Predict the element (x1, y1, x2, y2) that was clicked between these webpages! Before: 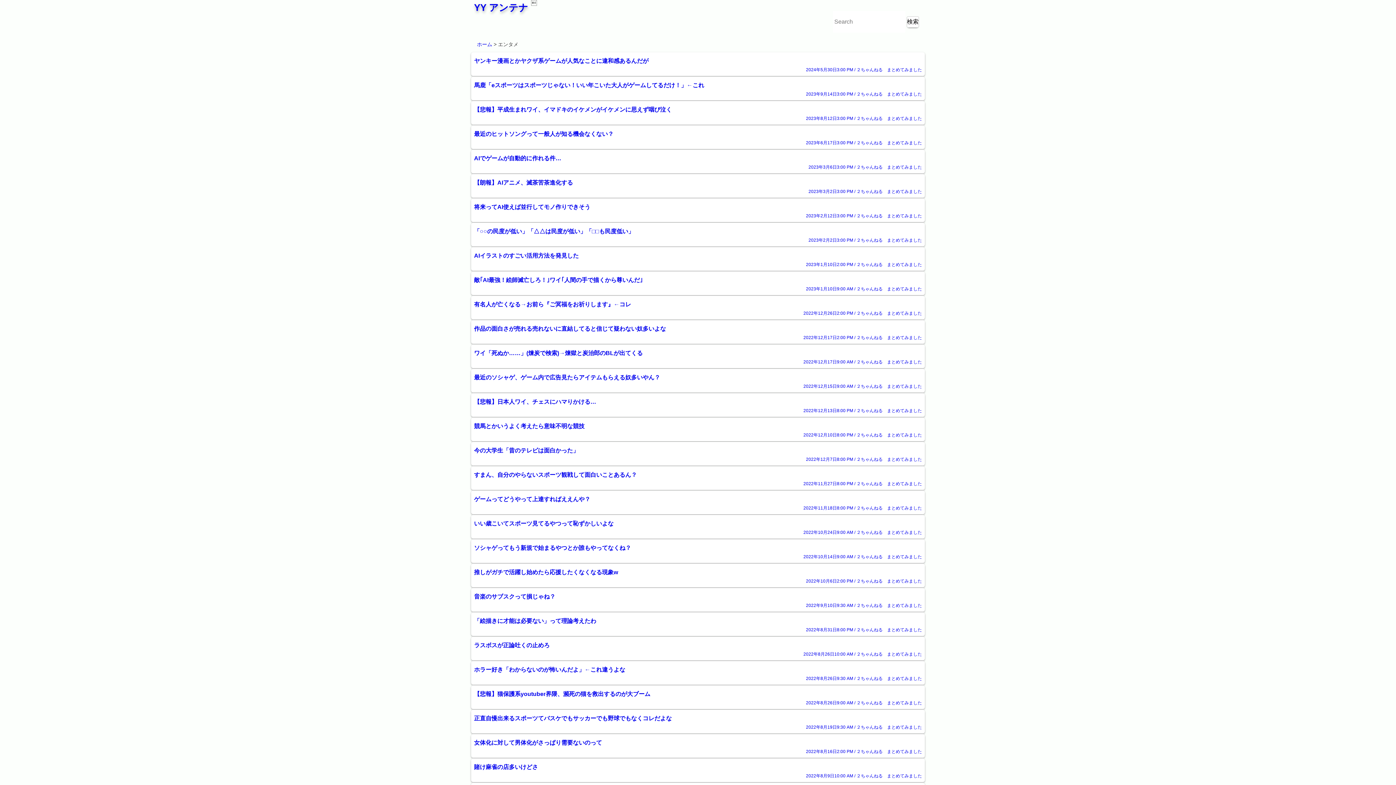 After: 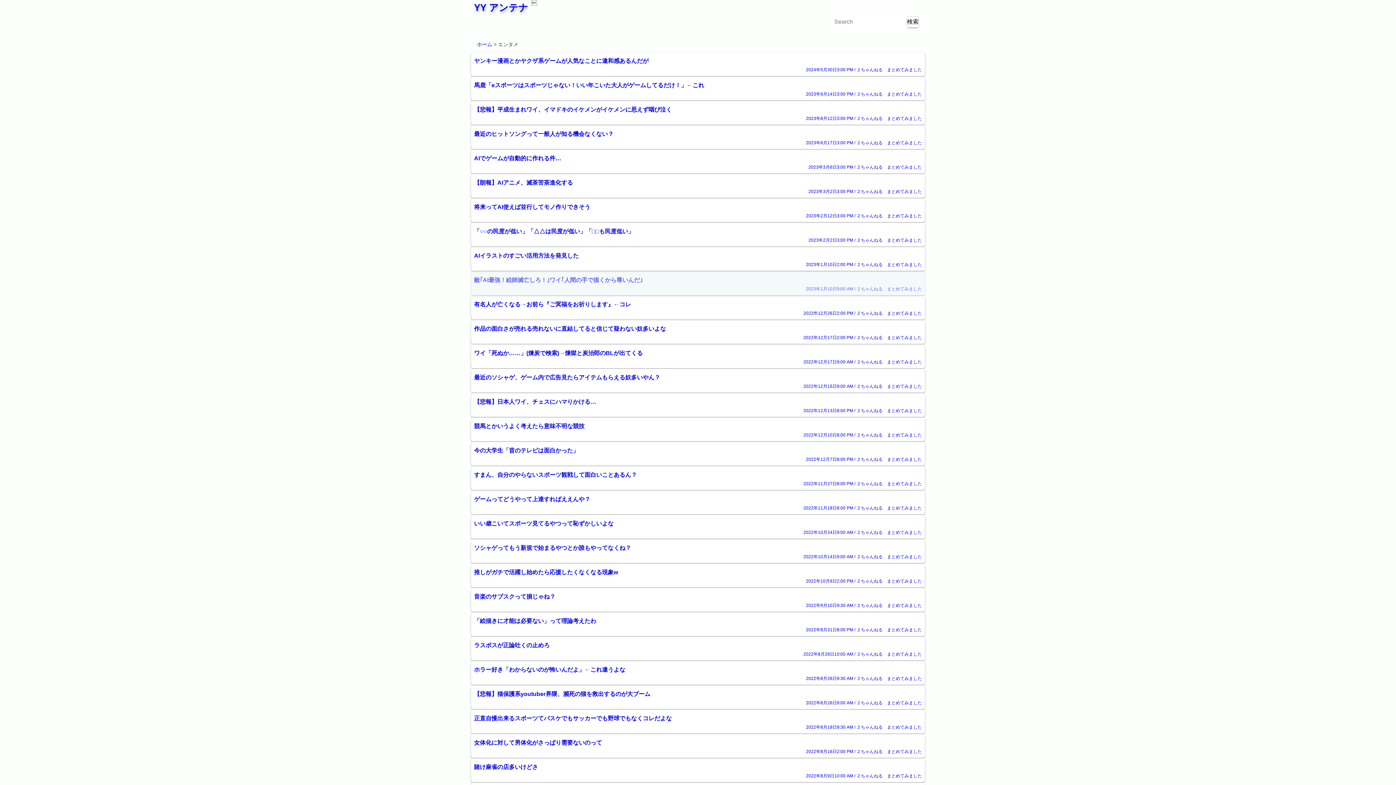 Action: bbox: (474, 274, 922, 292) label: 敵｢AI最強！絵師滅亡しろ！｣ワイ｢人間の手で描くから尊いんだ｣
2023年1月10日9:00 AM / ２ちゃんねる　まとめてみました